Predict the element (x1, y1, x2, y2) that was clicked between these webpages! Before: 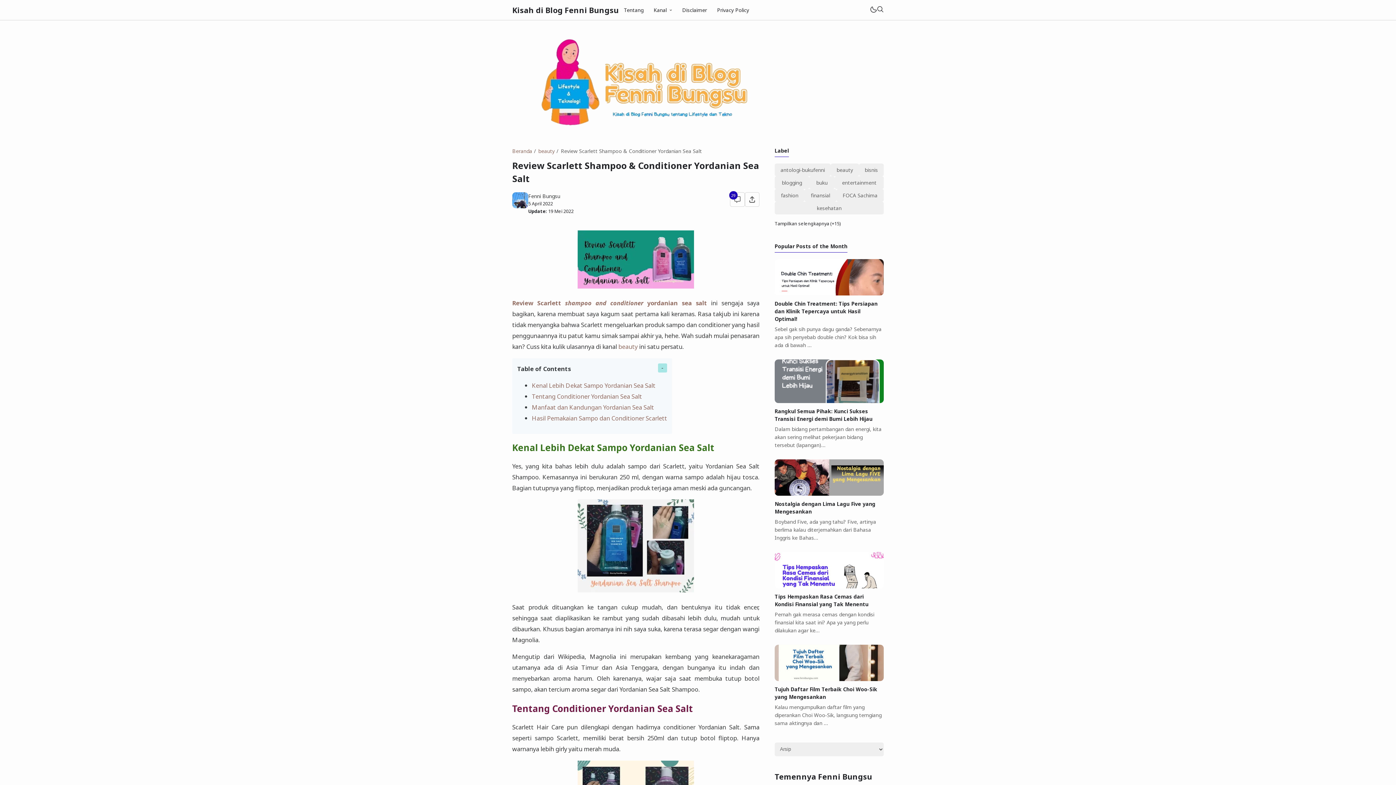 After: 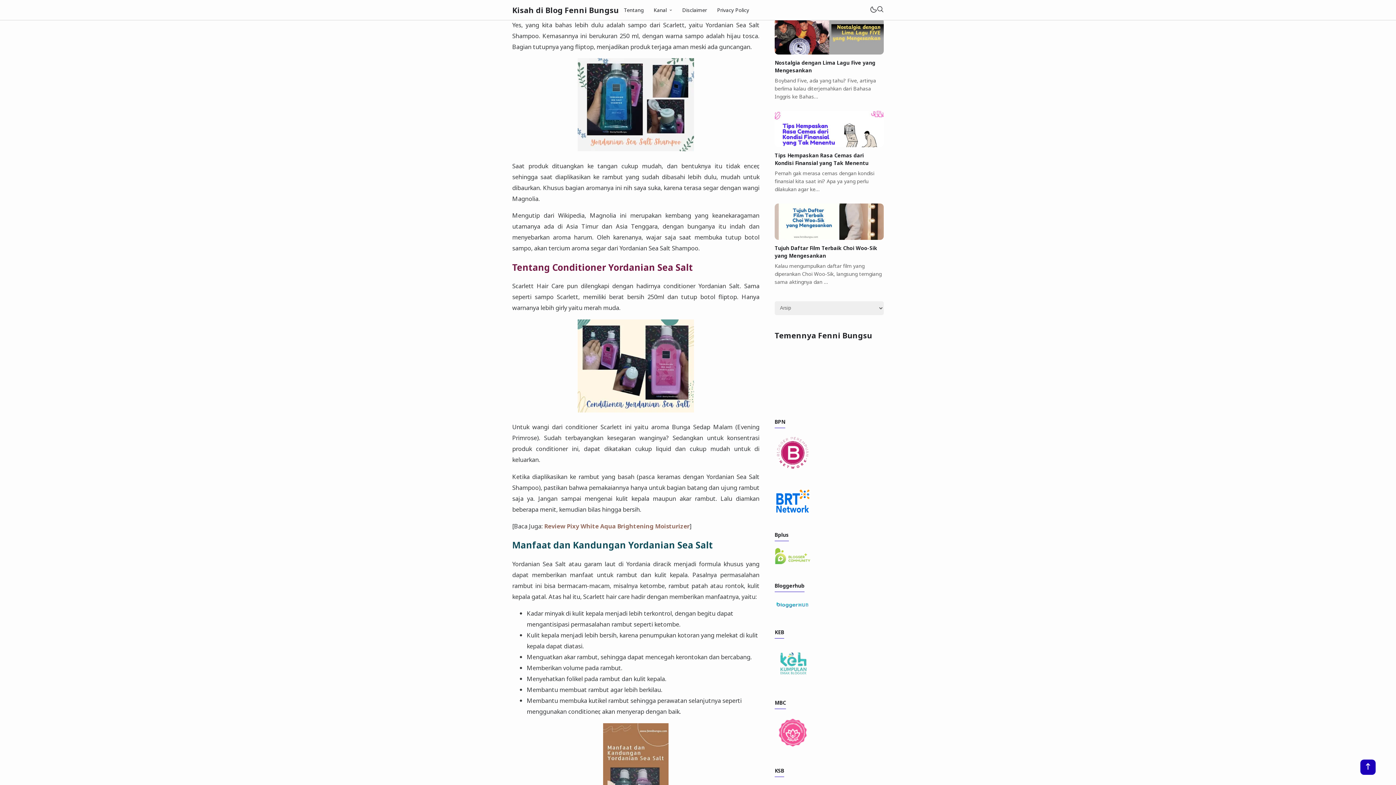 Action: label: Kenal Lebih Dekat Sampo Yordanian Sea Salt bbox: (532, 381, 655, 389)